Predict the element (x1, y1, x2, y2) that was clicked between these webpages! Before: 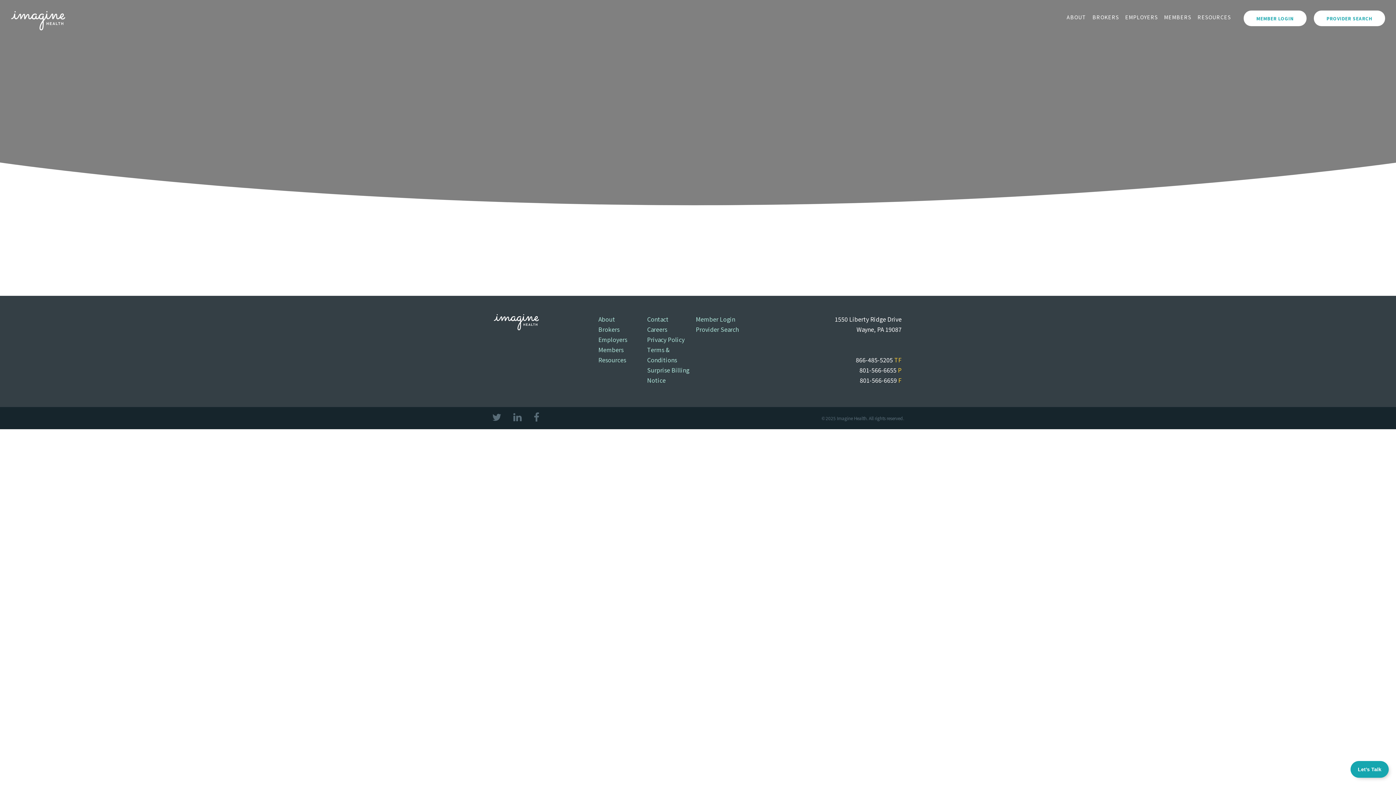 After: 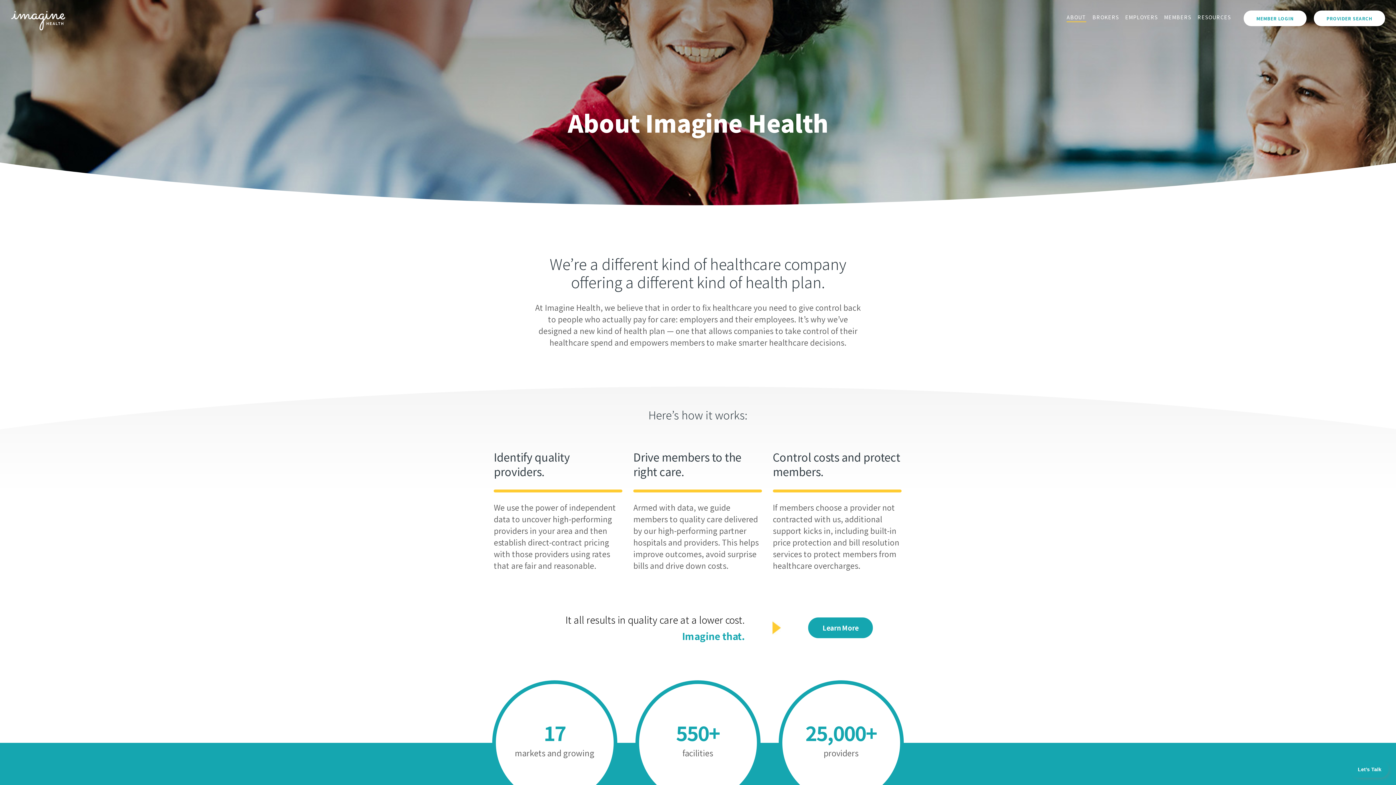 Action: bbox: (598, 314, 615, 323) label: About